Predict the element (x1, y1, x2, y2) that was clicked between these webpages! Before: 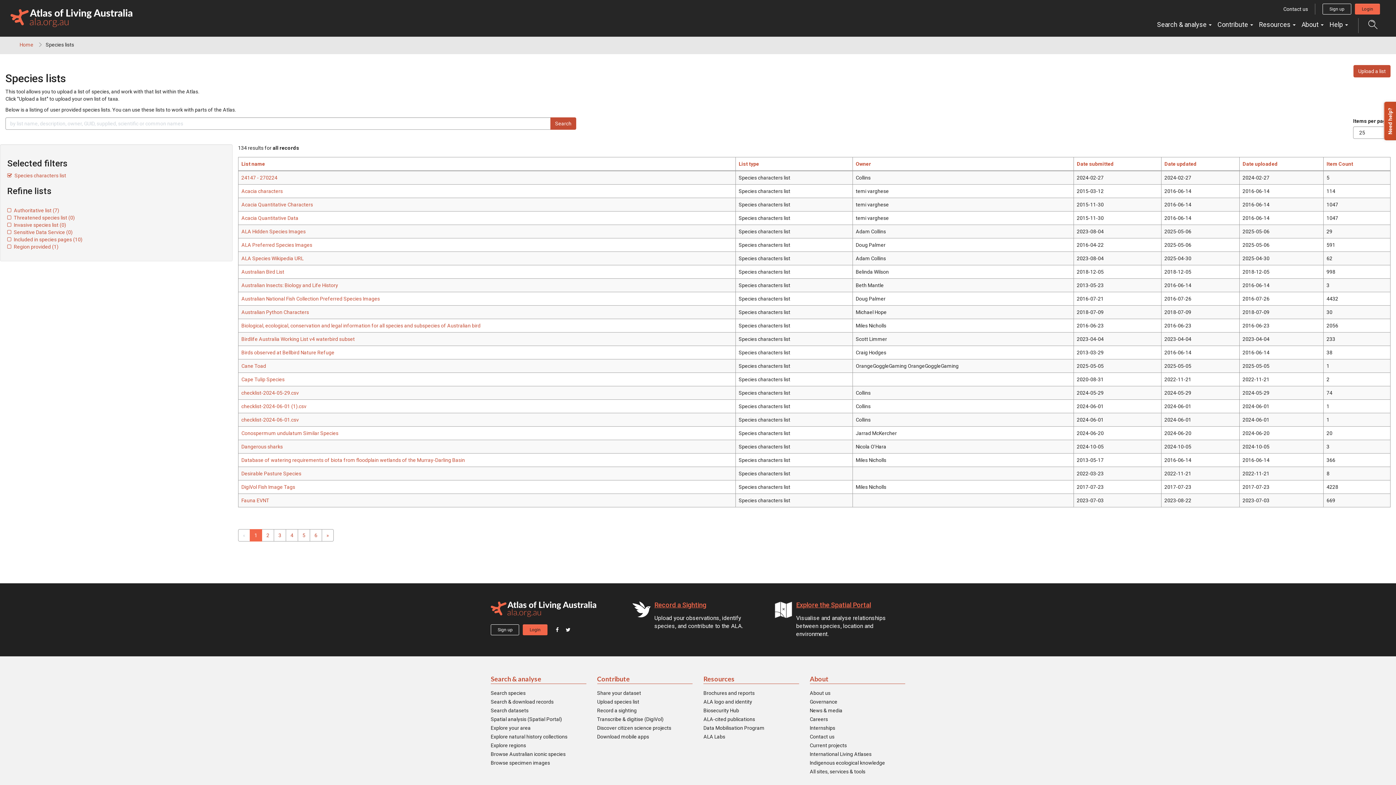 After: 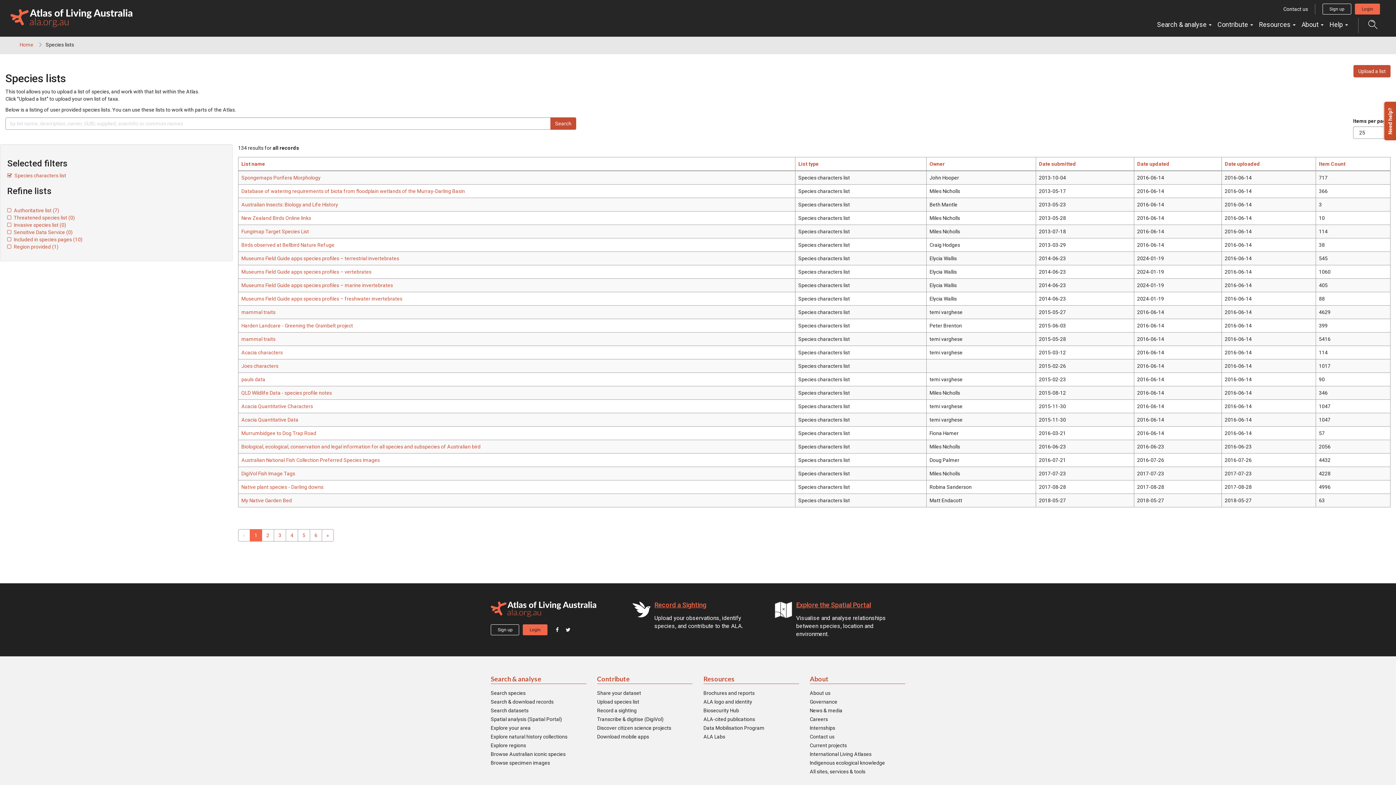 Action: label: Date uploaded bbox: (1242, 160, 1278, 166)